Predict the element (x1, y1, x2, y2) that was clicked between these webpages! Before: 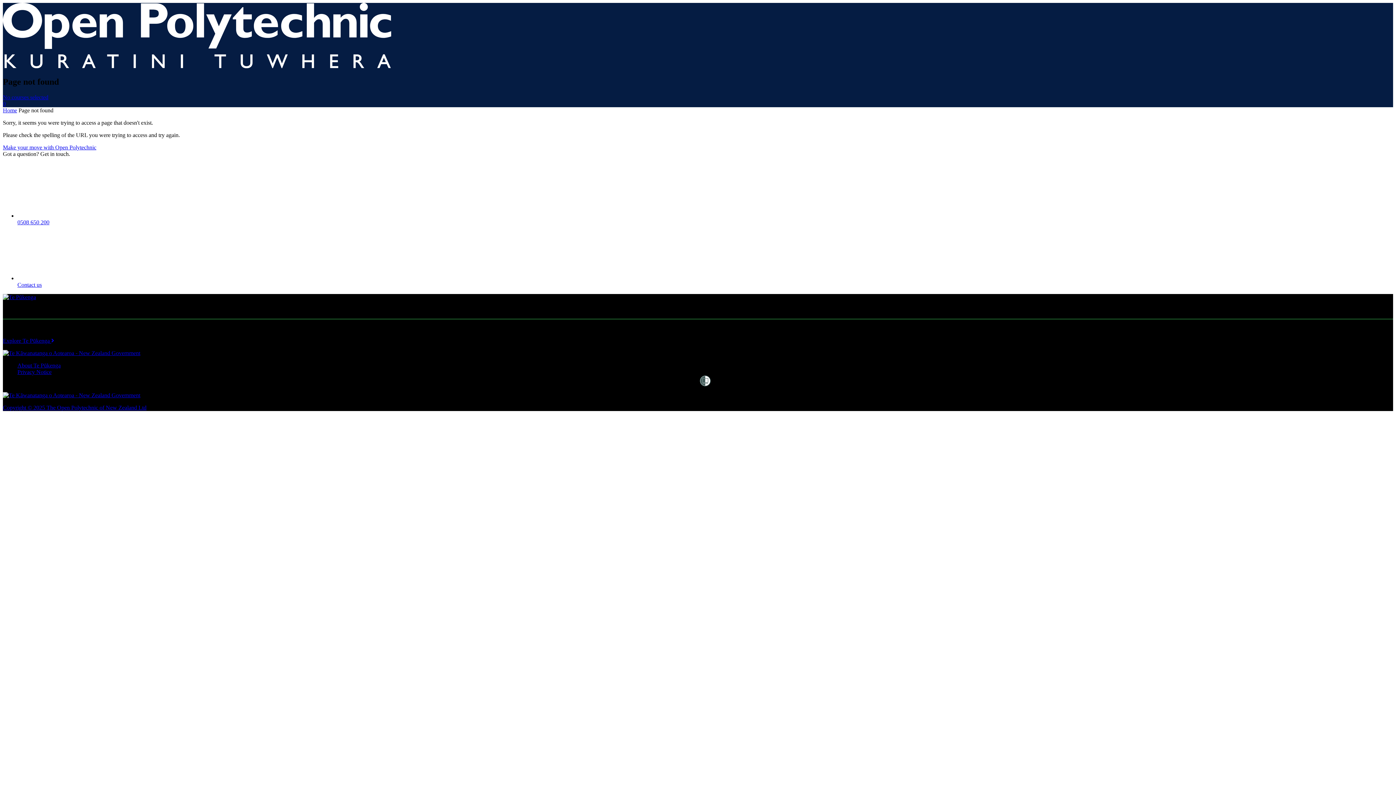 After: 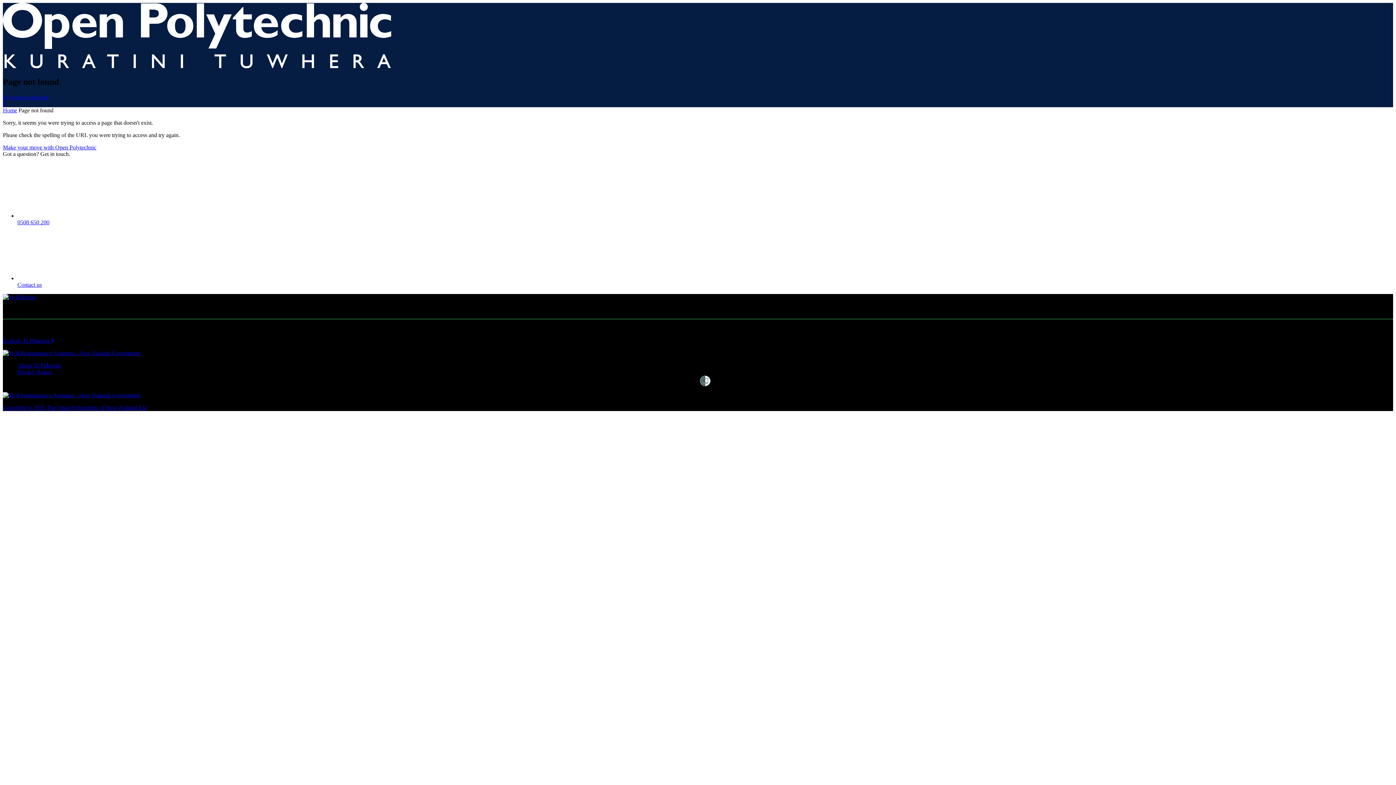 Action: bbox: (2, 337, 54, 344) label: Explore Te Pūkenga 